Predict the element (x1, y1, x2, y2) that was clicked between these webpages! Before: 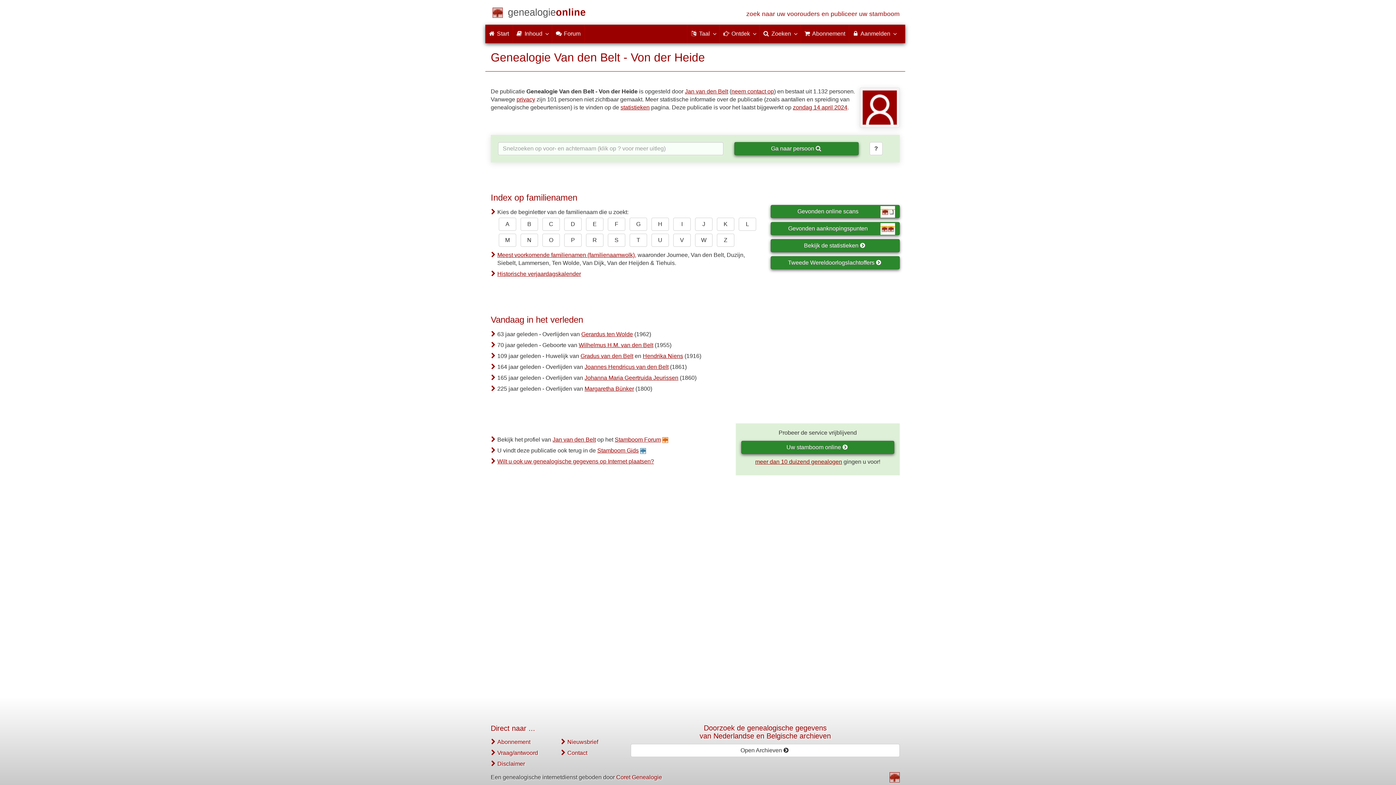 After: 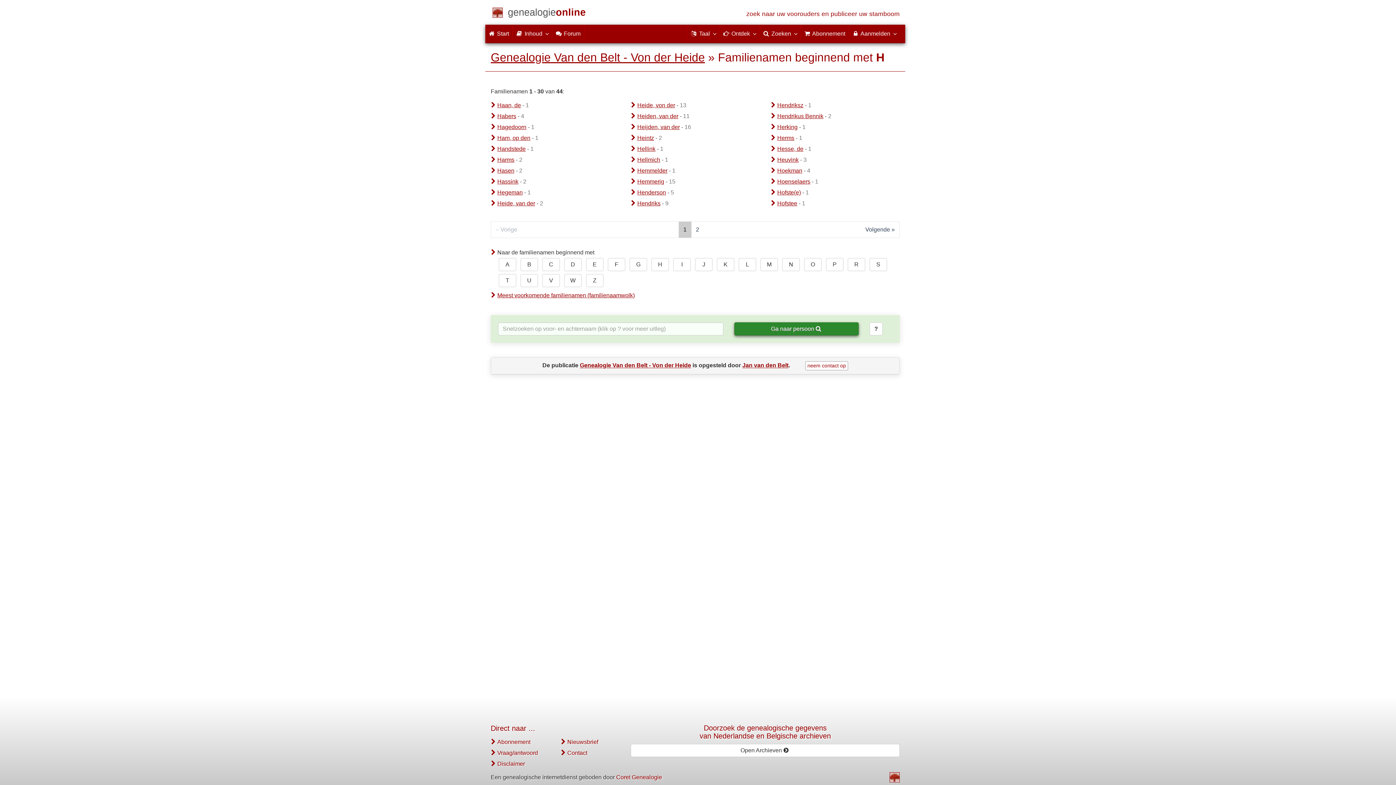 Action: label: H bbox: (651, 217, 669, 230)